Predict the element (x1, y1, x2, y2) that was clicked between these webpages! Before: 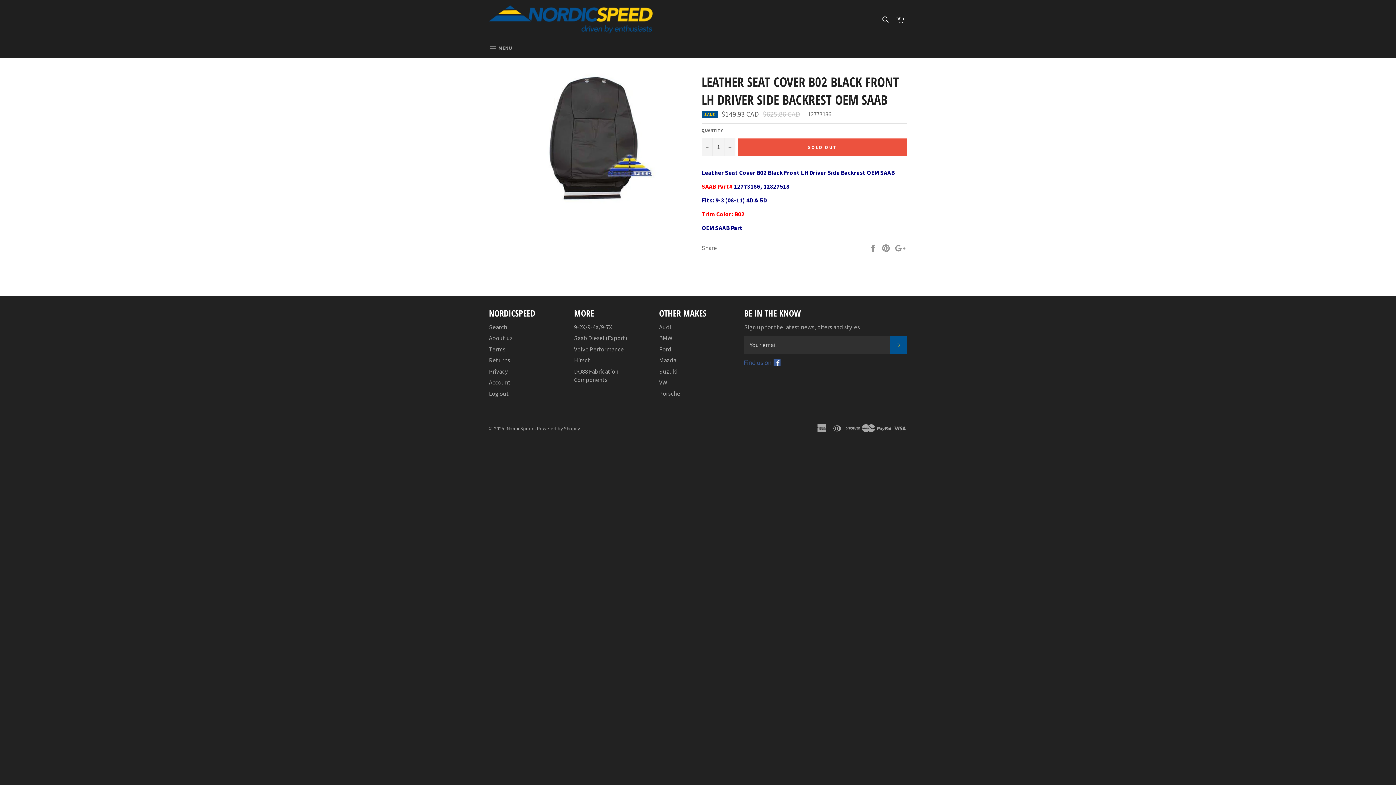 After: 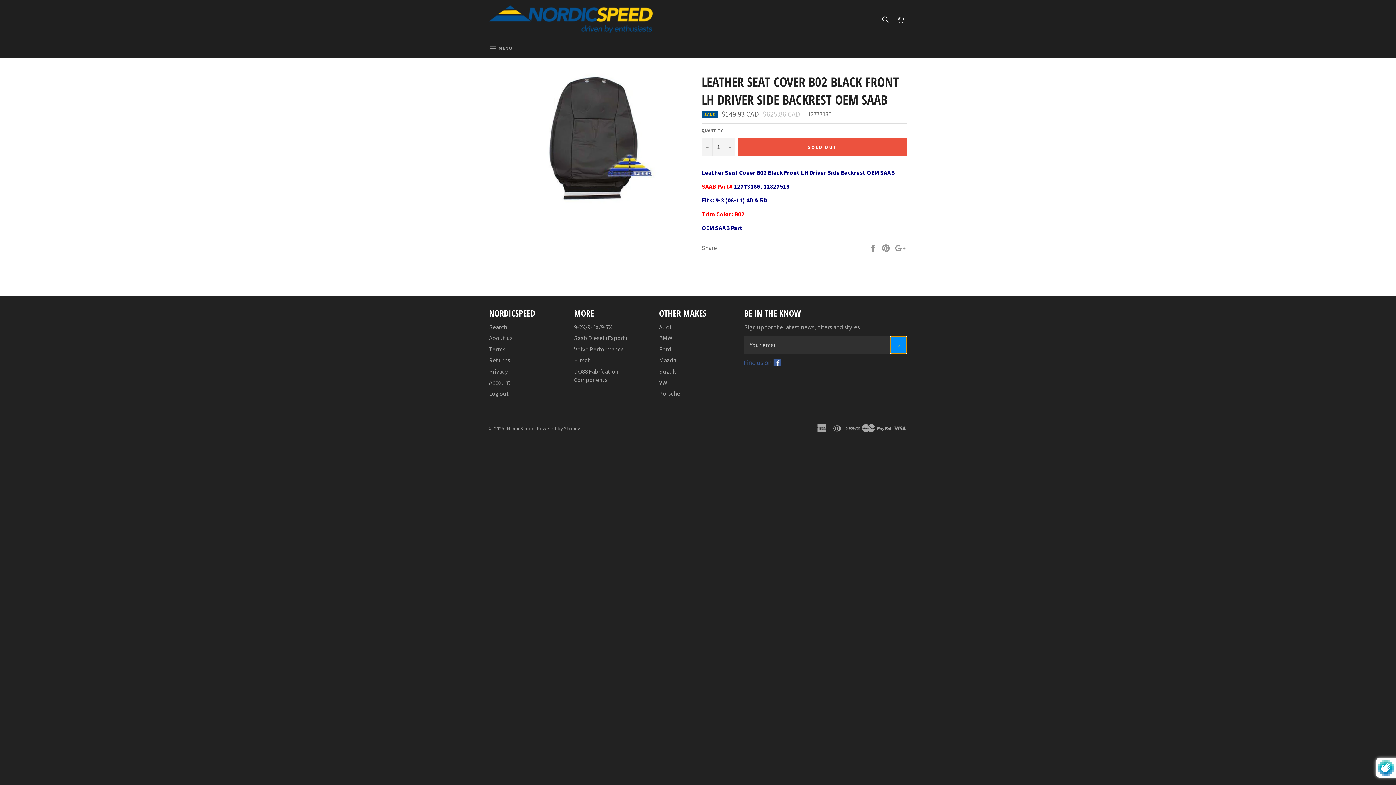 Action: bbox: (890, 336, 907, 353) label: SUBSCRIBE